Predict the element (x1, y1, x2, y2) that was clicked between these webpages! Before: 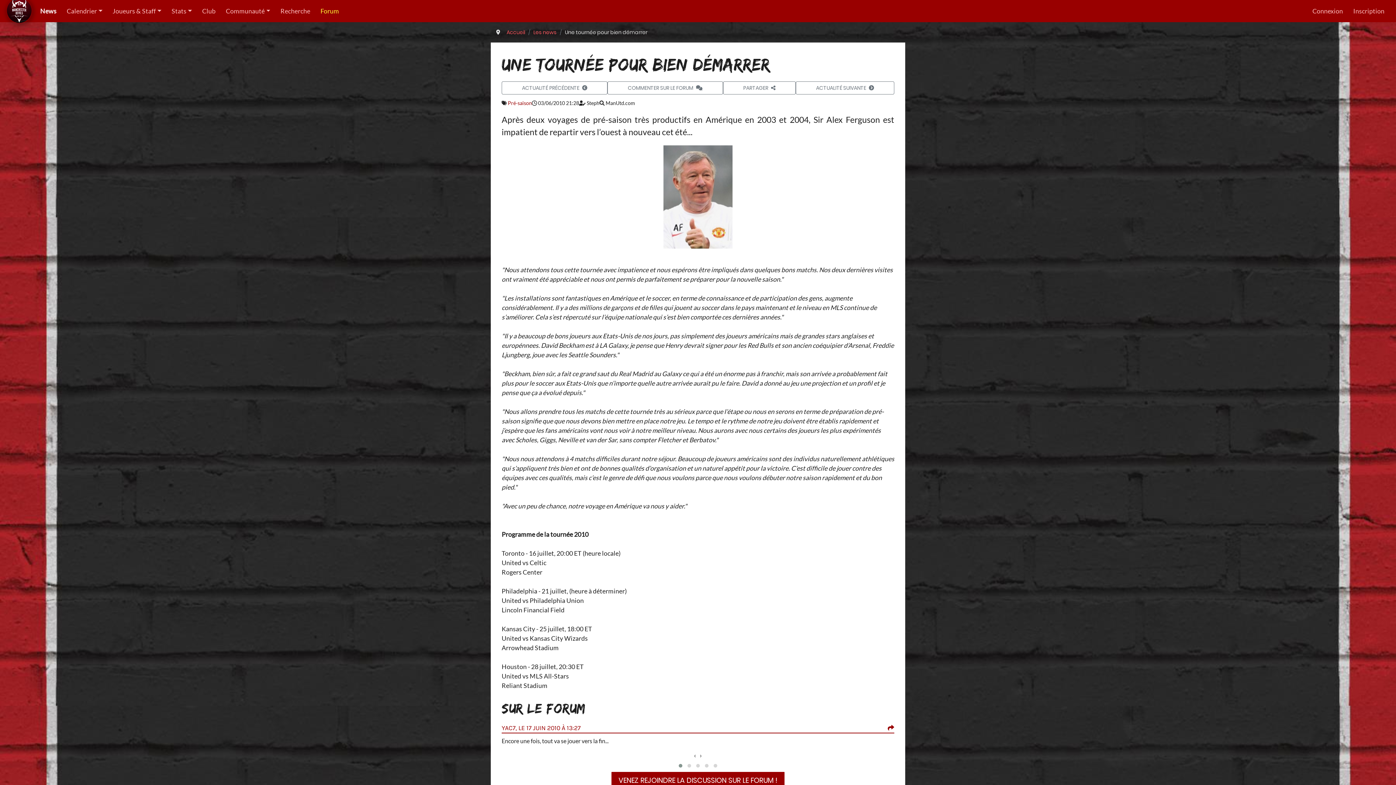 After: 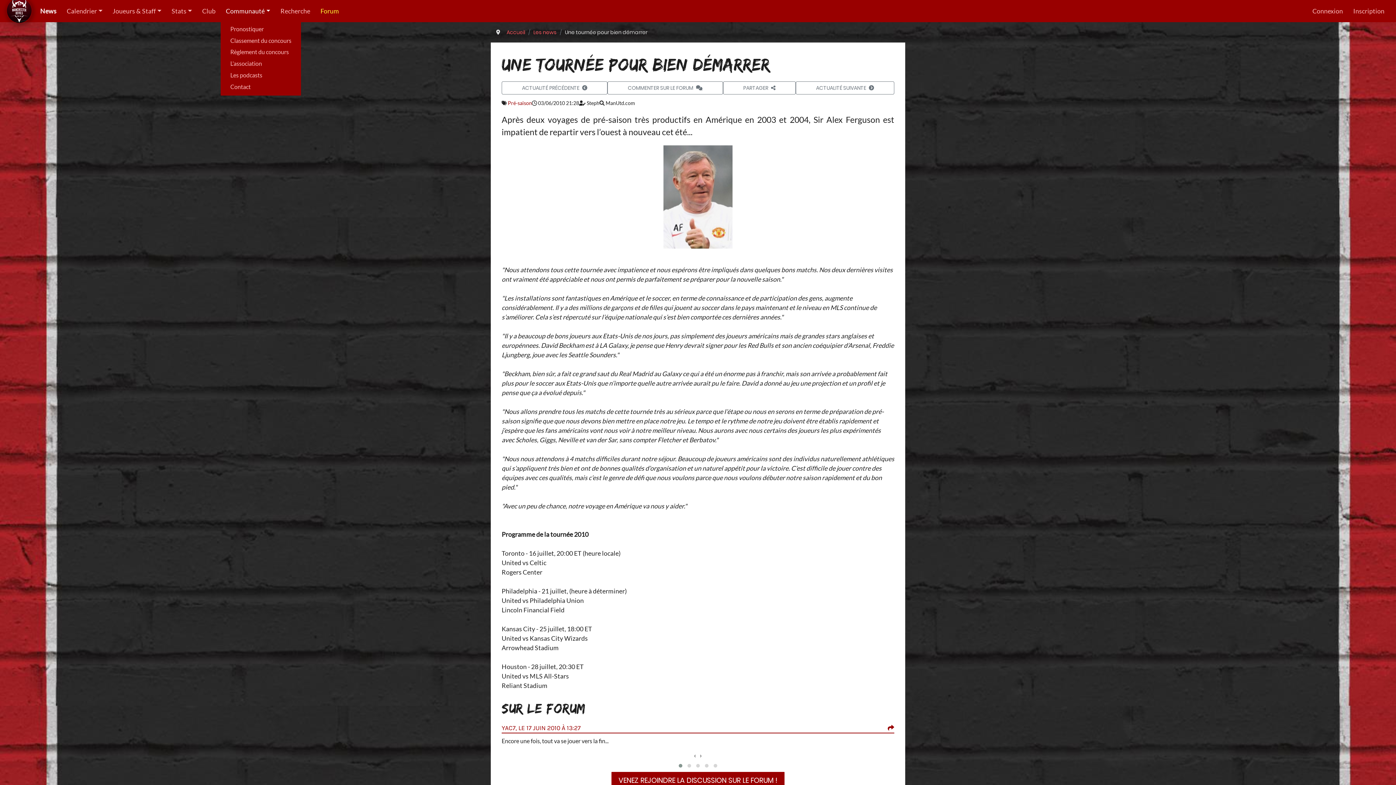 Action: bbox: (220, 3, 275, 19) label: Communauté